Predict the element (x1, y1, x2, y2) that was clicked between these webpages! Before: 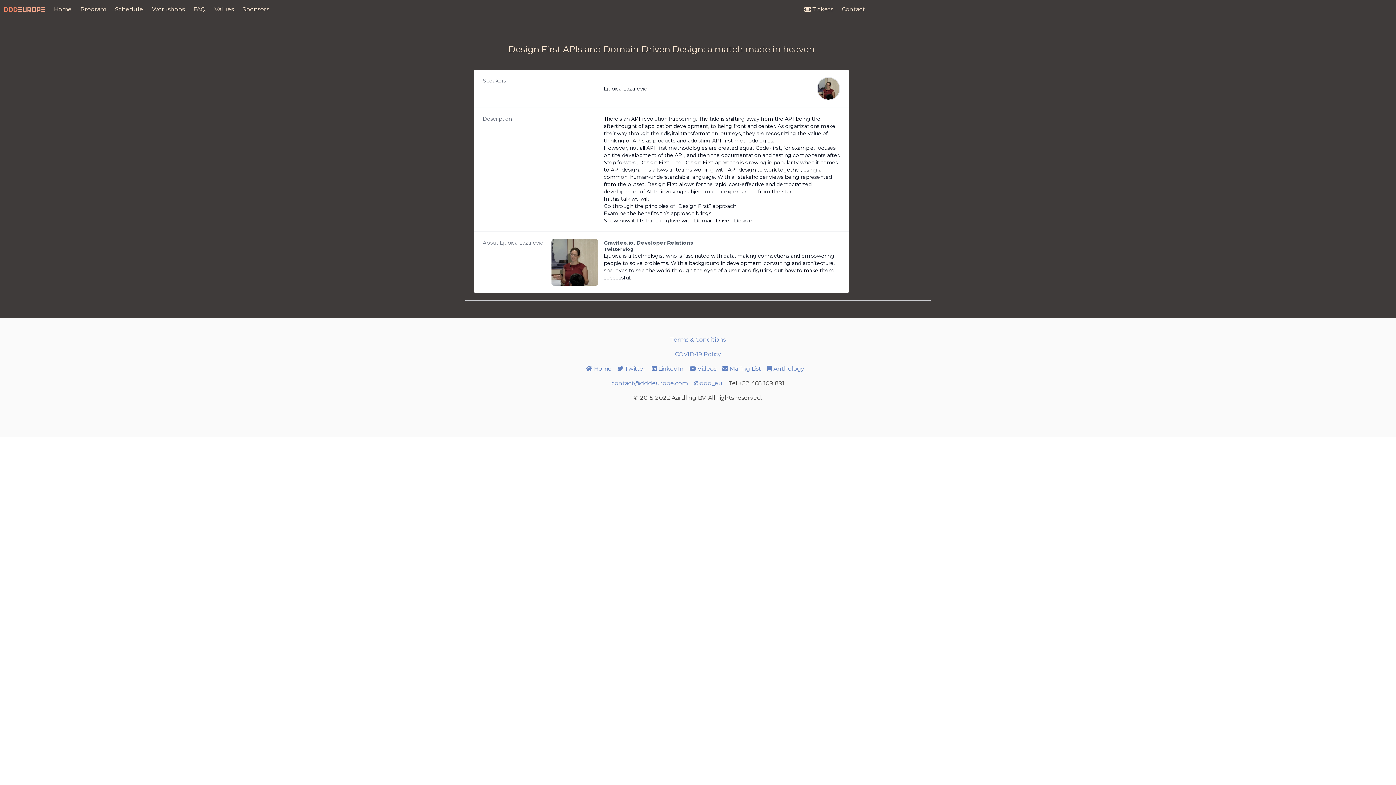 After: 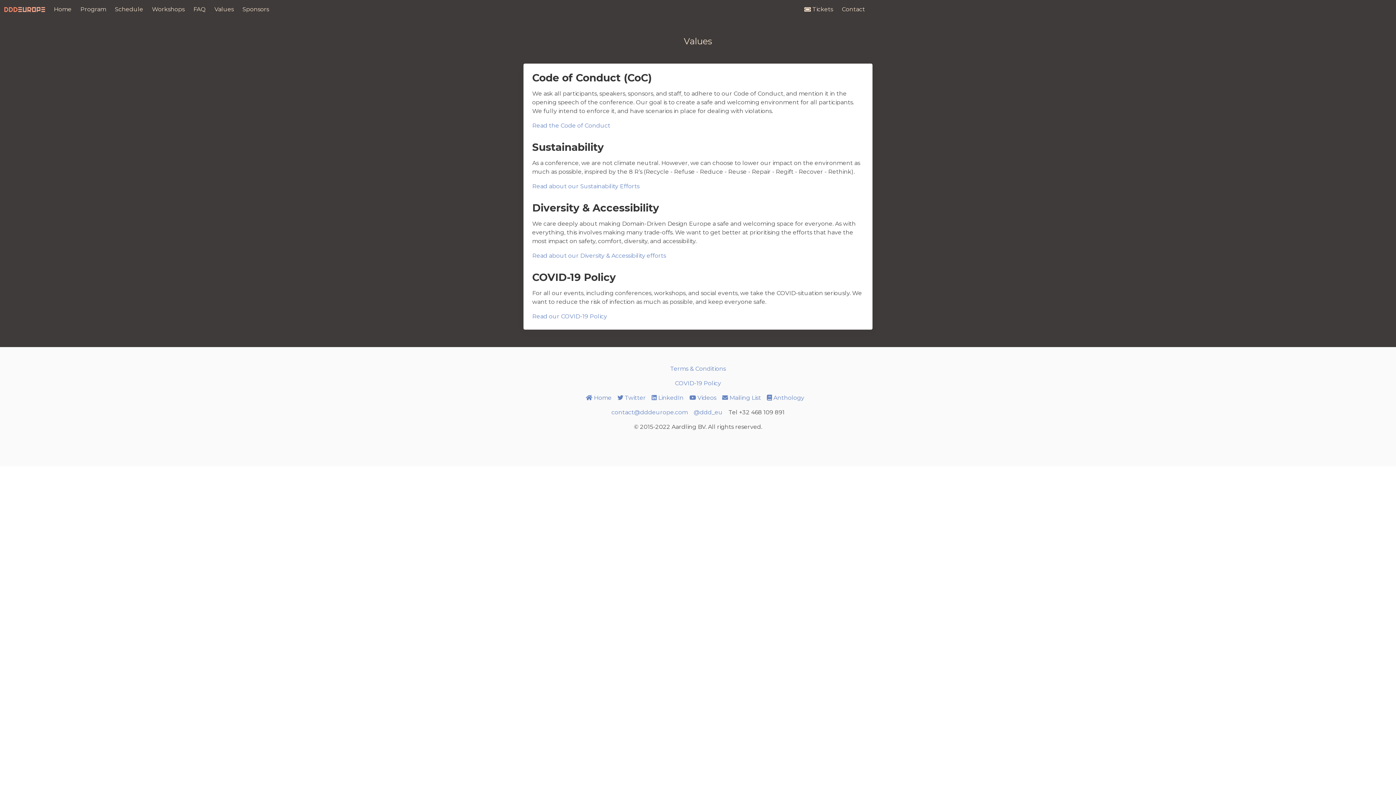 Action: label: Values bbox: (210, 0, 238, 18)